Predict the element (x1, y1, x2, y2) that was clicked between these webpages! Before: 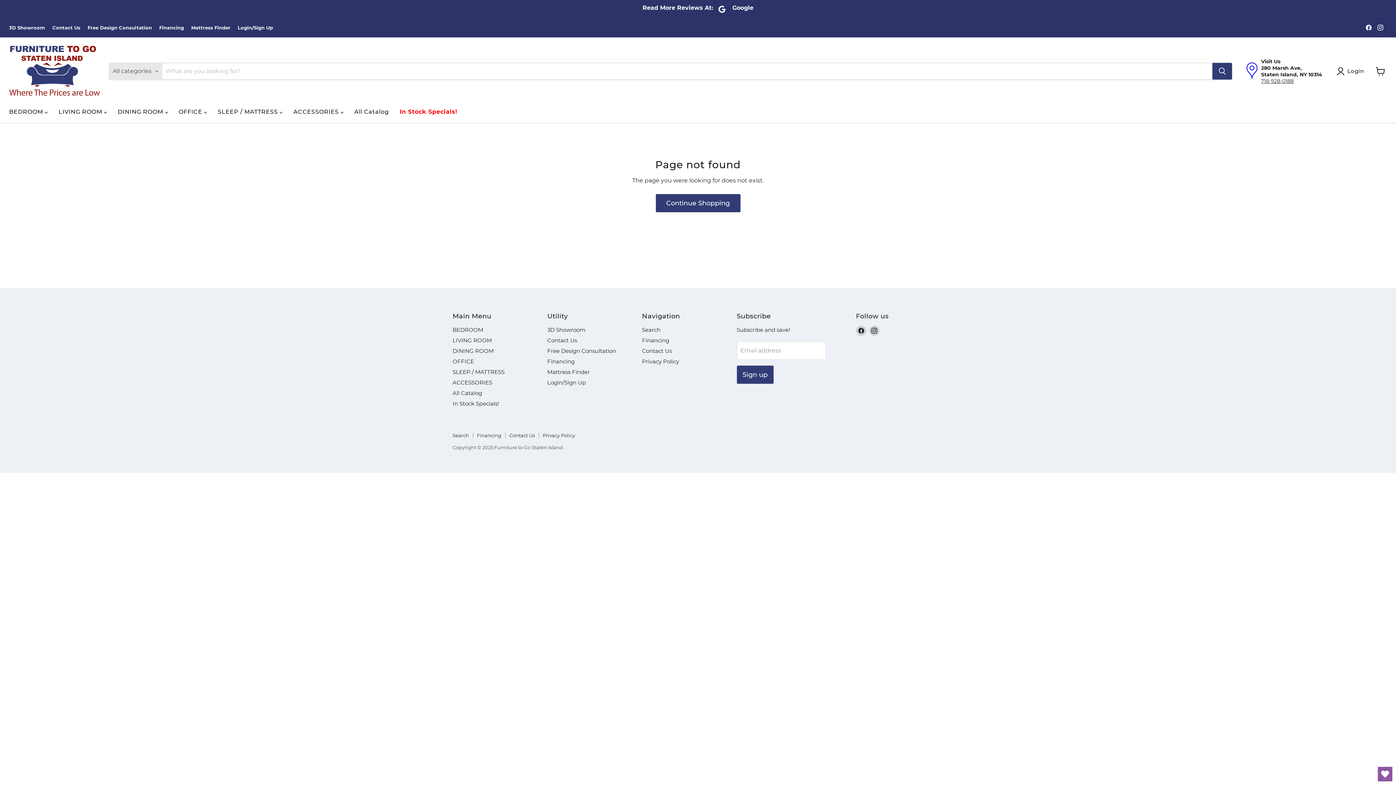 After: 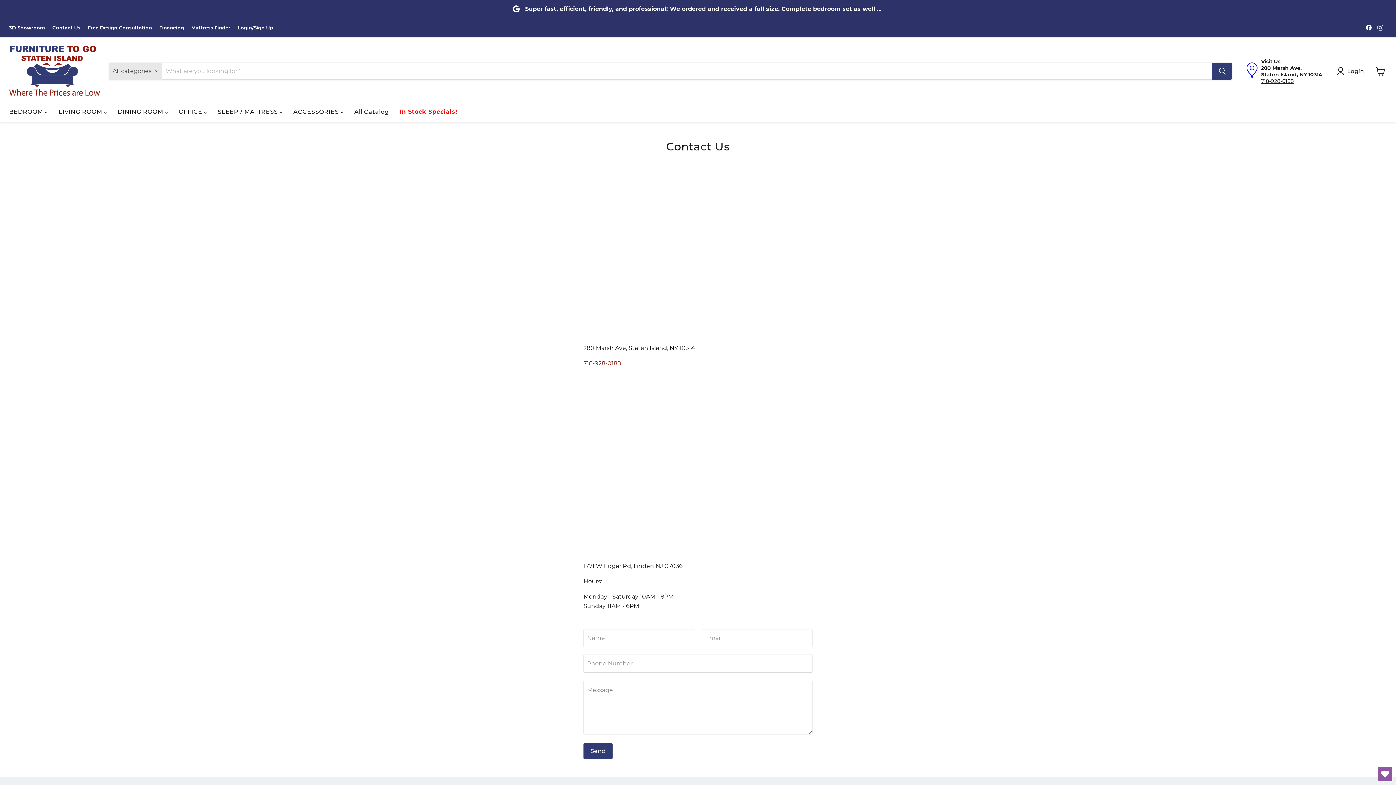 Action: bbox: (509, 432, 534, 438) label: Contact Us